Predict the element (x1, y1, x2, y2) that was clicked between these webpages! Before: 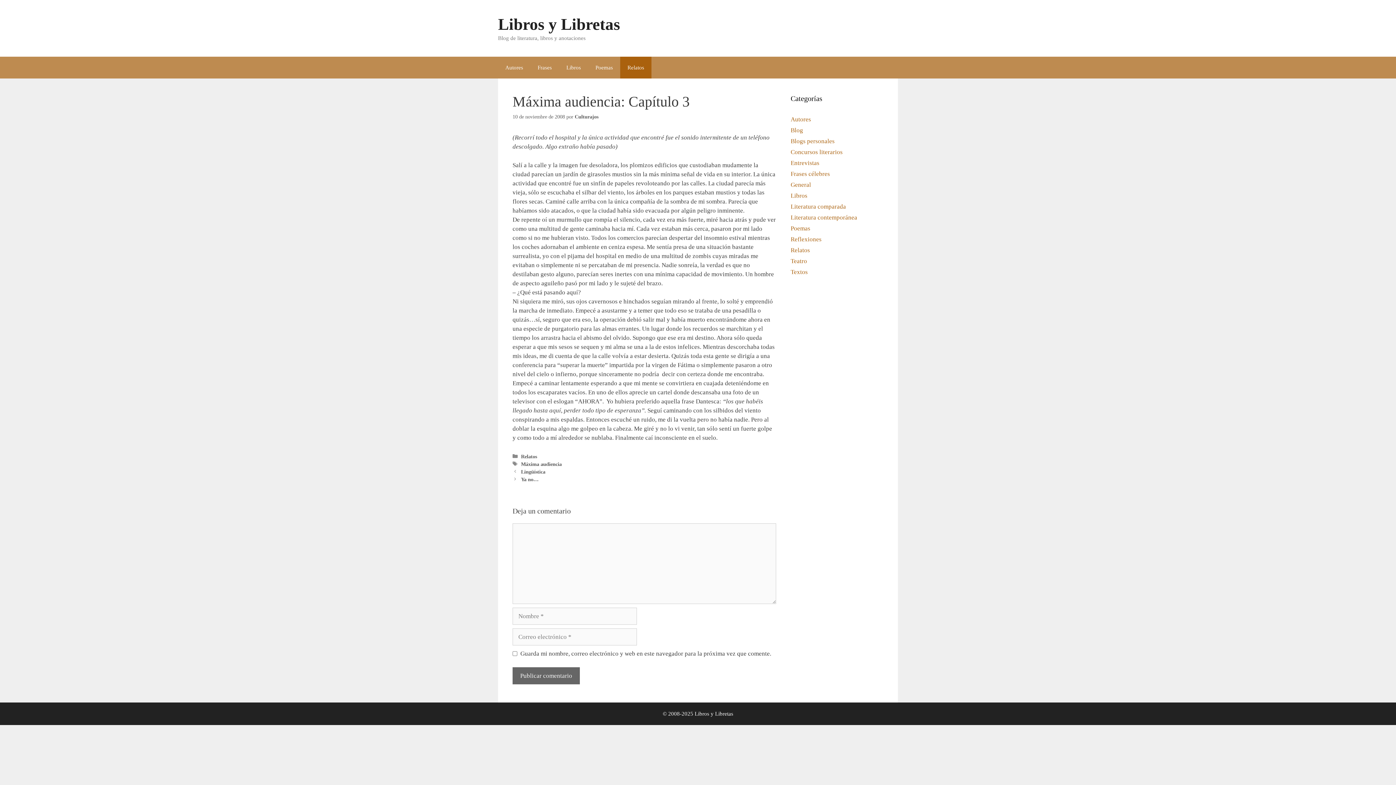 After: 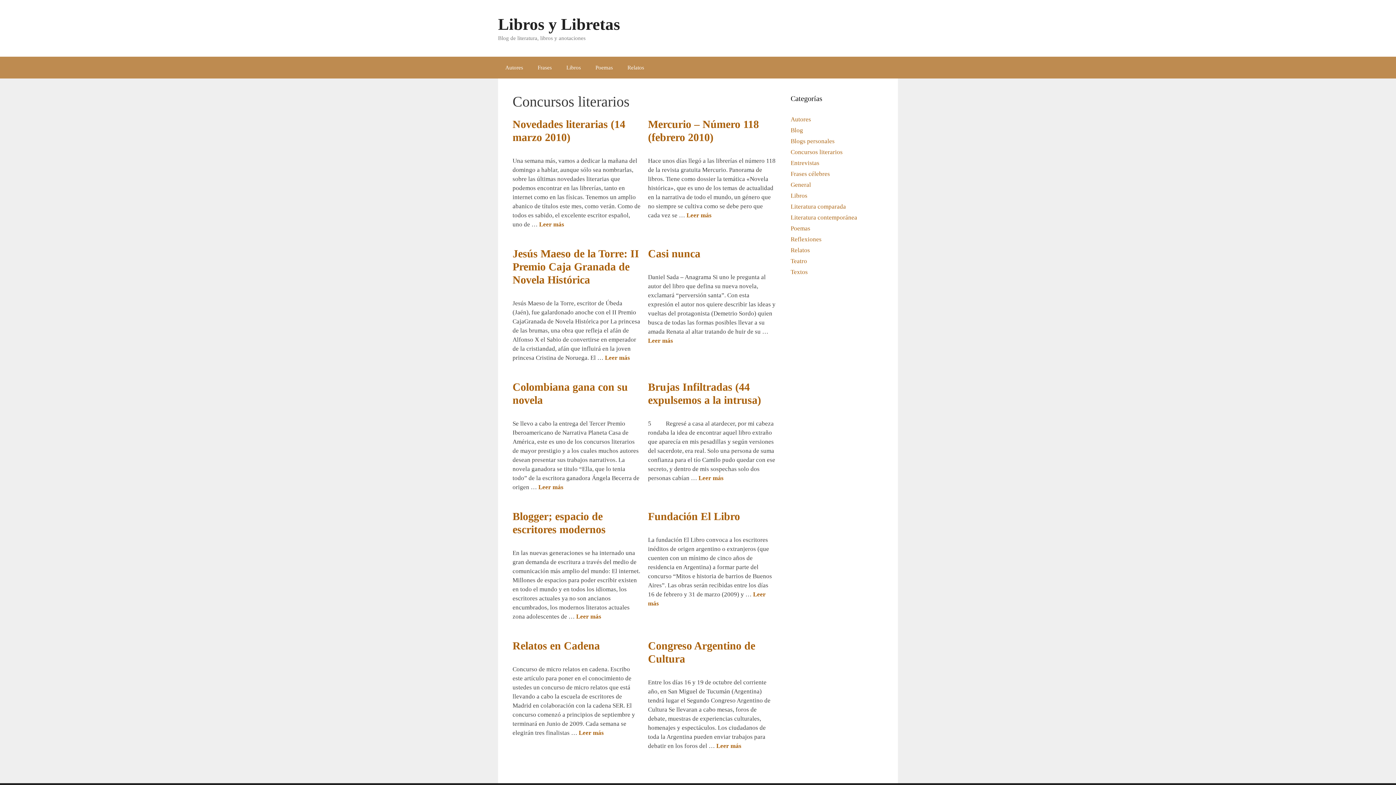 Action: bbox: (790, 148, 842, 155) label: Concursos literarios